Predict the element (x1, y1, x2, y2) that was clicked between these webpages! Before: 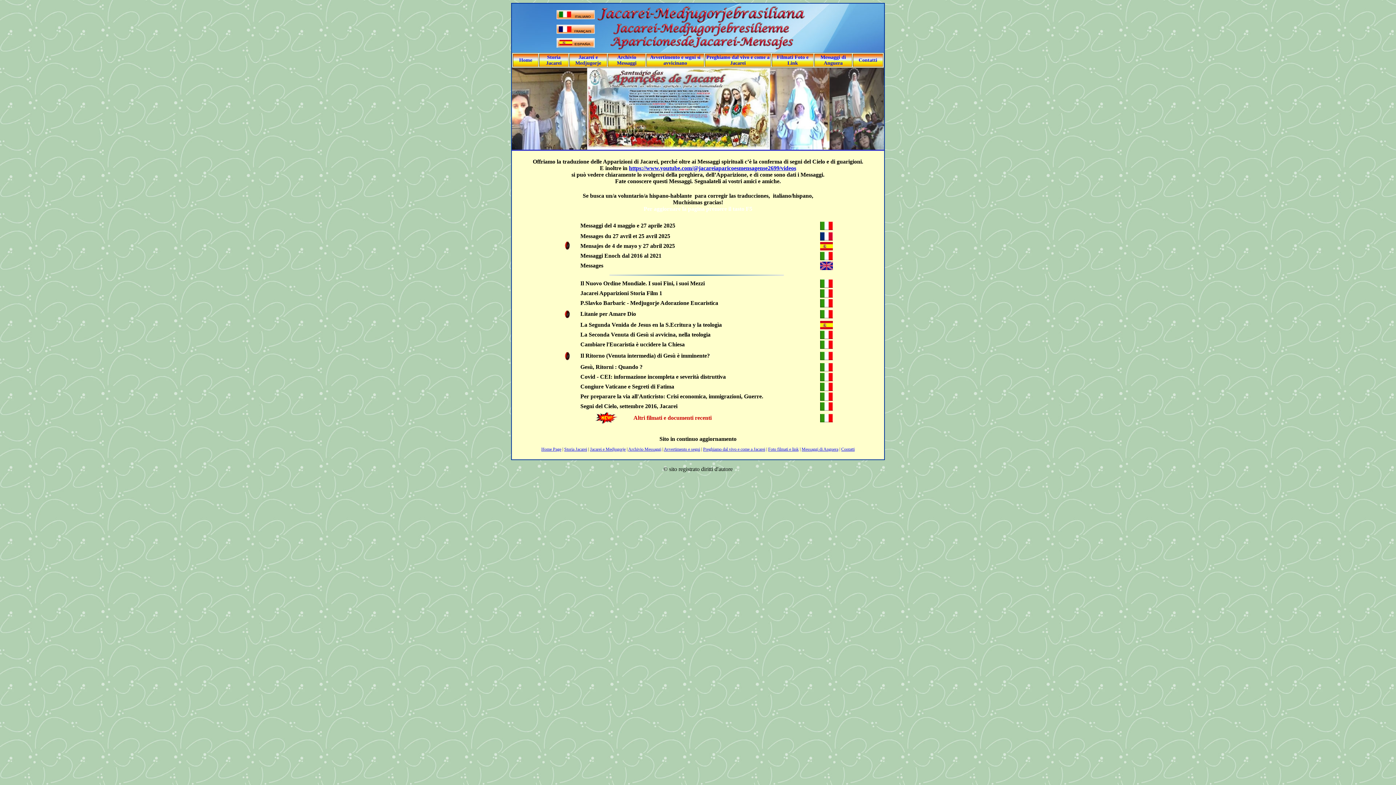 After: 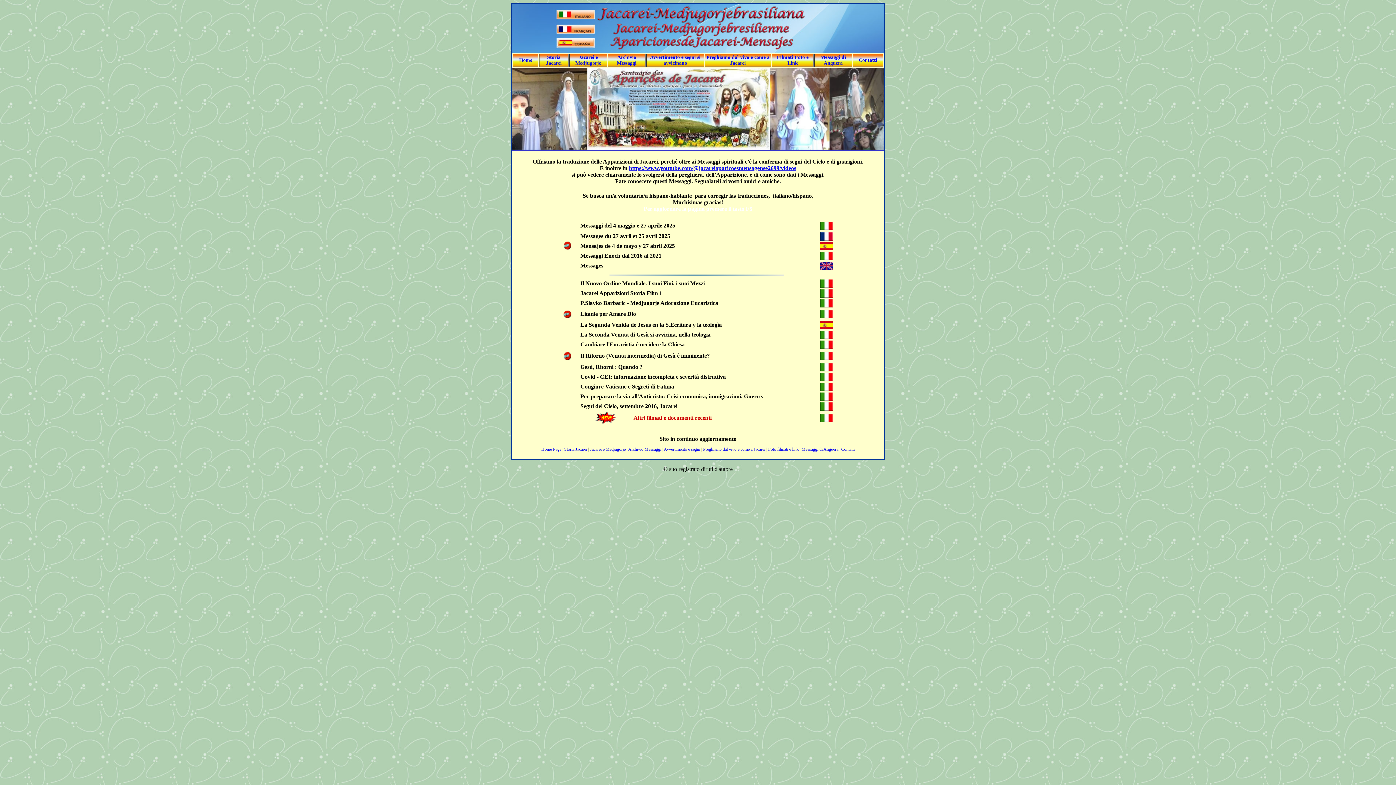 Action: bbox: (820, 235, 832, 241)